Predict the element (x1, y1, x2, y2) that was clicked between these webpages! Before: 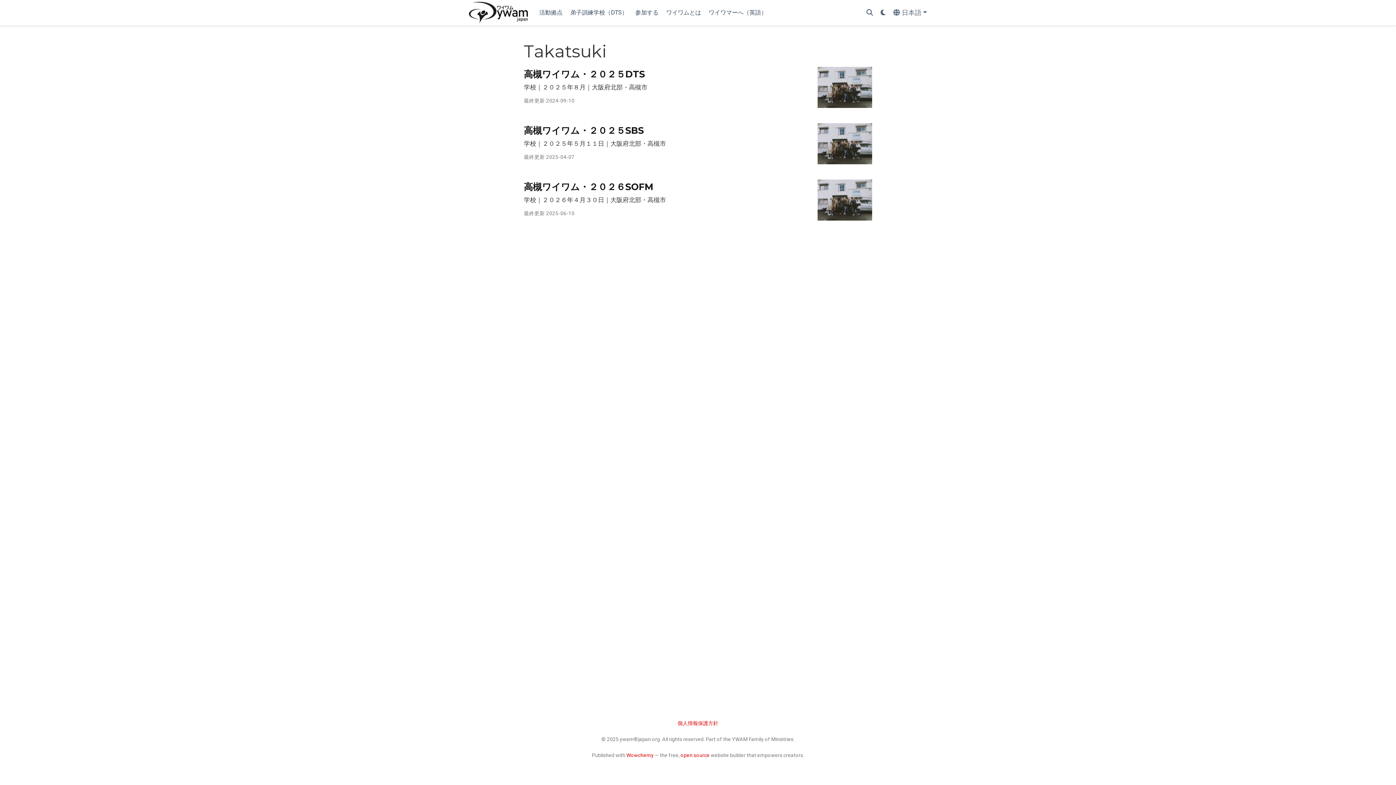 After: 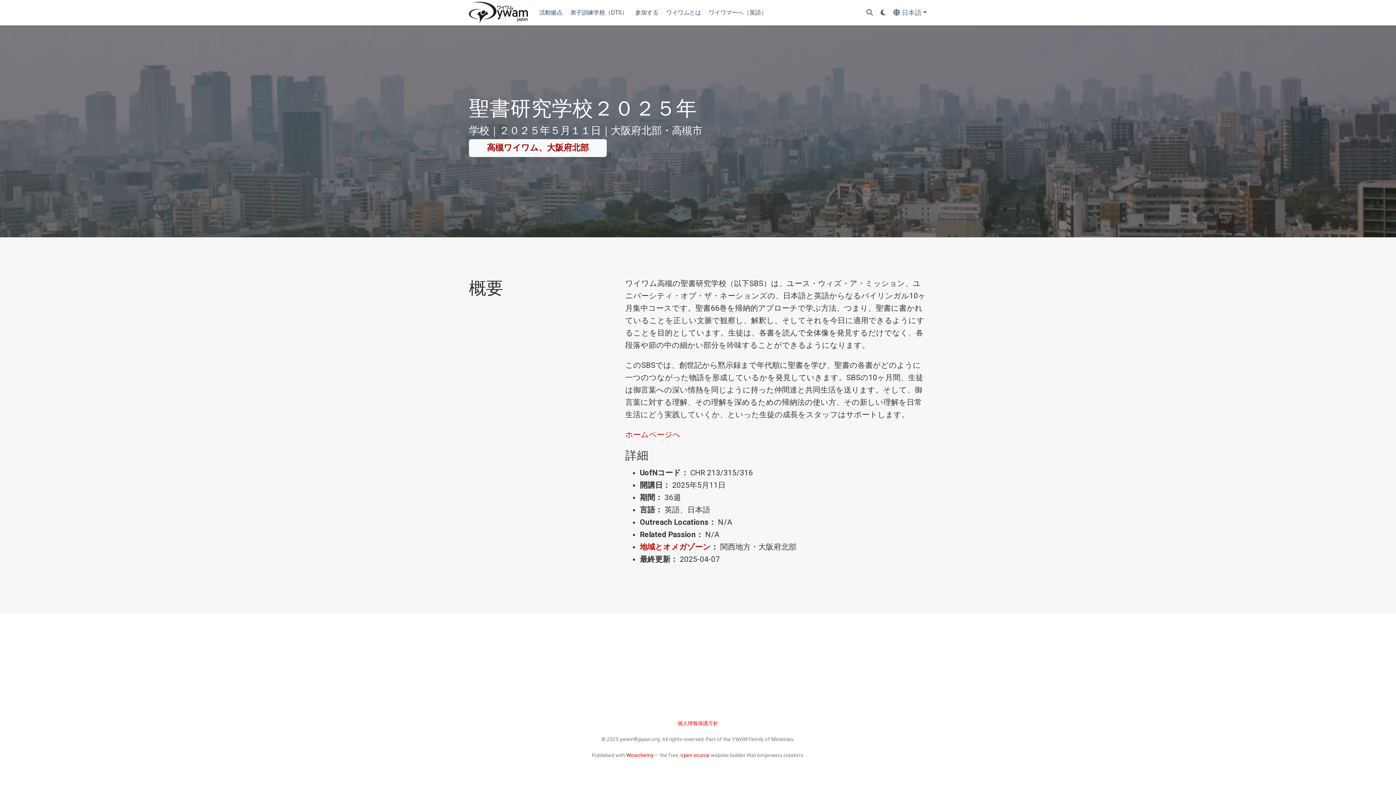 Action: bbox: (817, 123, 872, 164)